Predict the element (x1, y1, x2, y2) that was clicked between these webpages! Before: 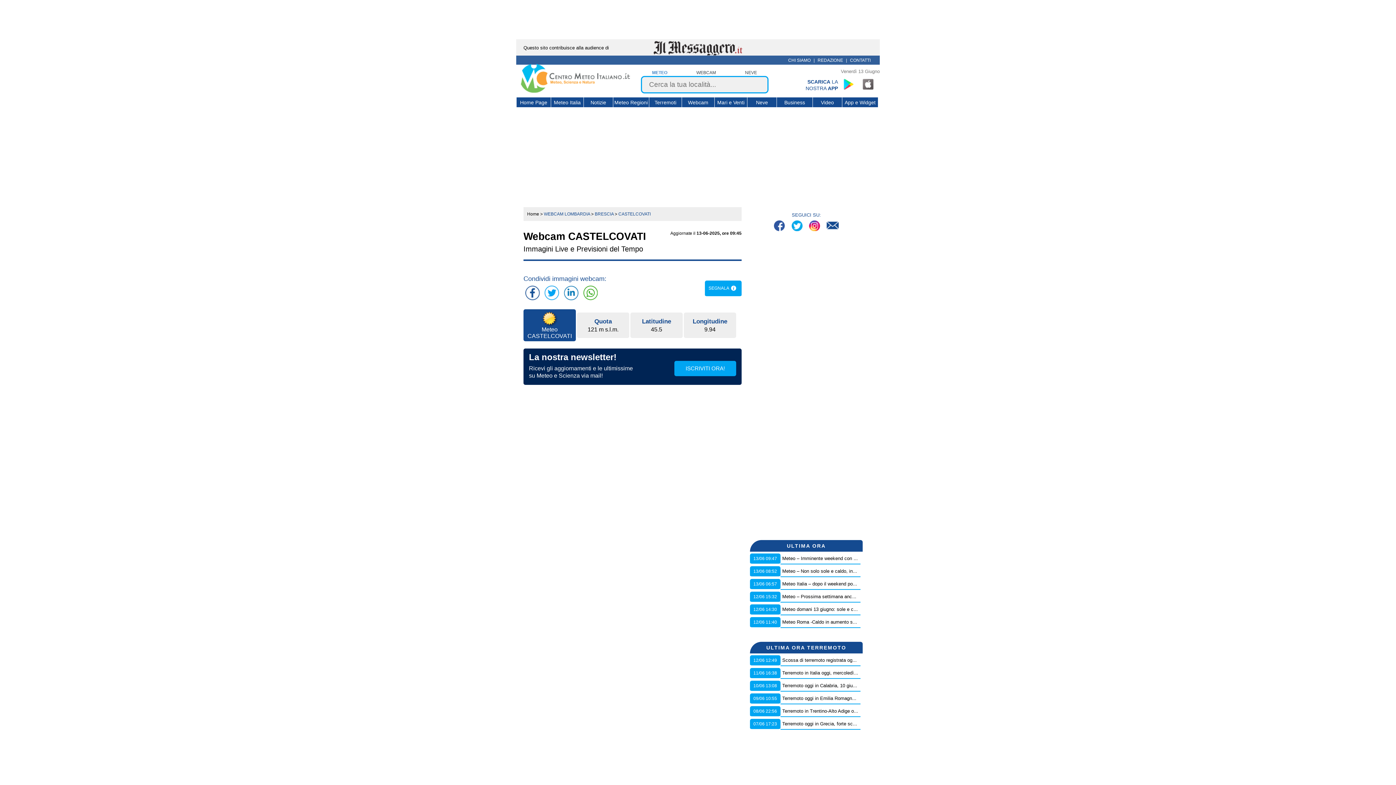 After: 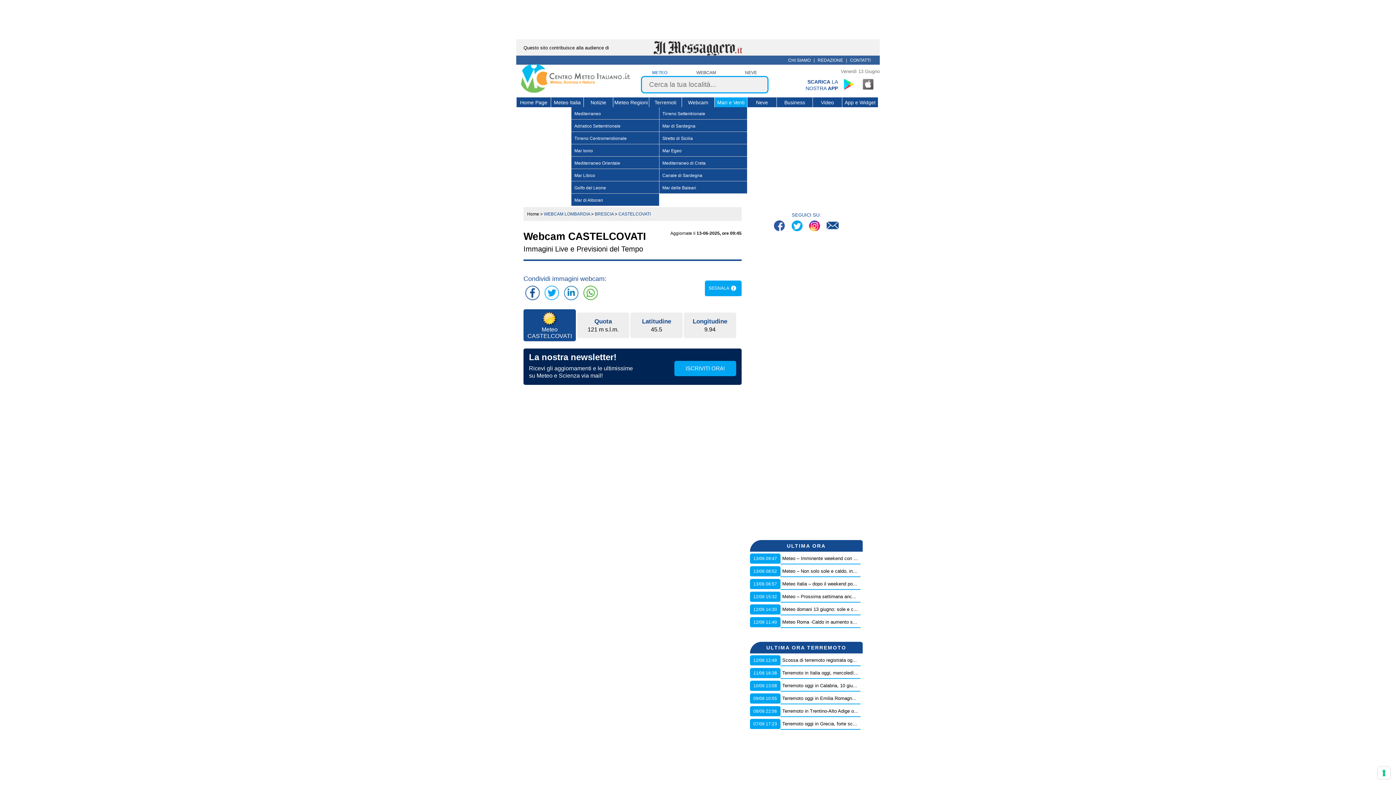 Action: label: Mari e Venti bbox: (717, 97, 744, 107)